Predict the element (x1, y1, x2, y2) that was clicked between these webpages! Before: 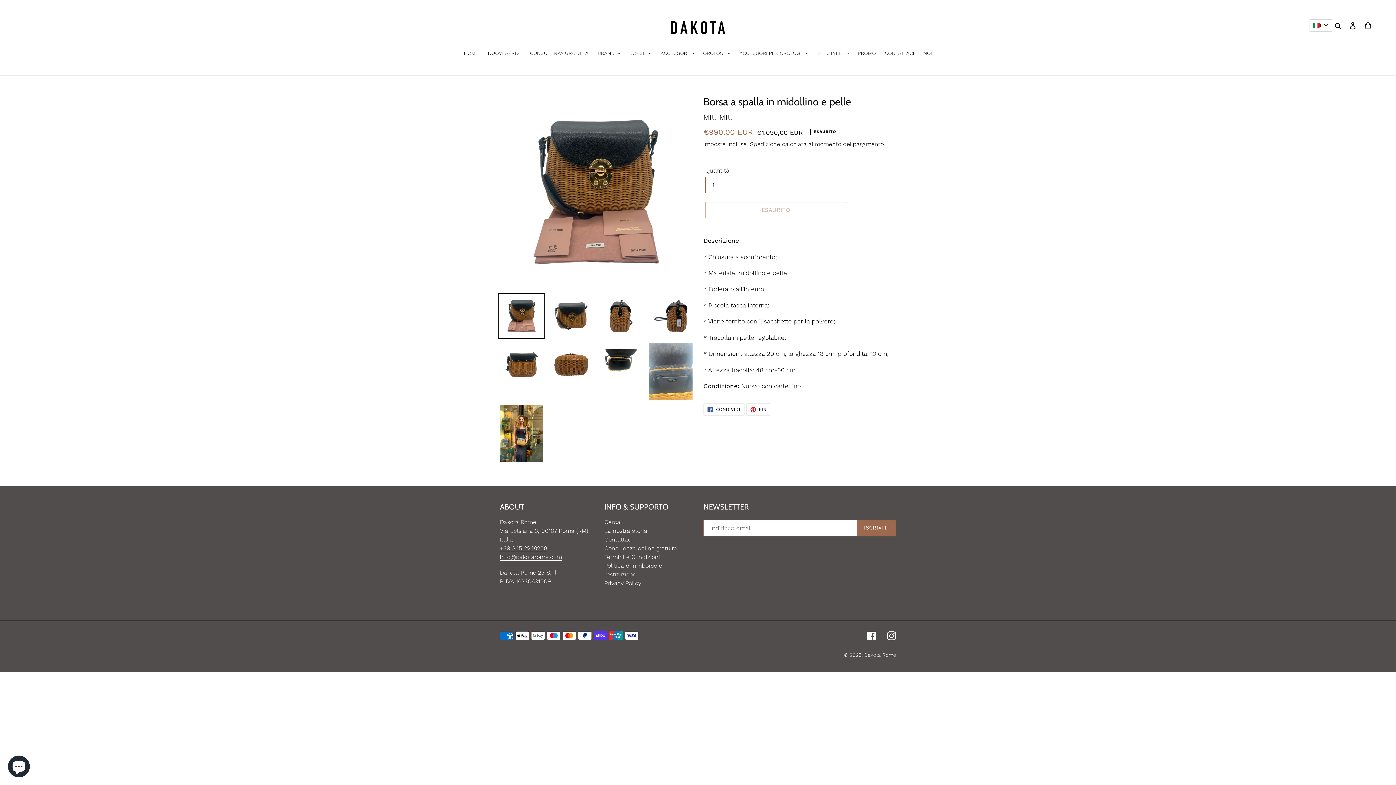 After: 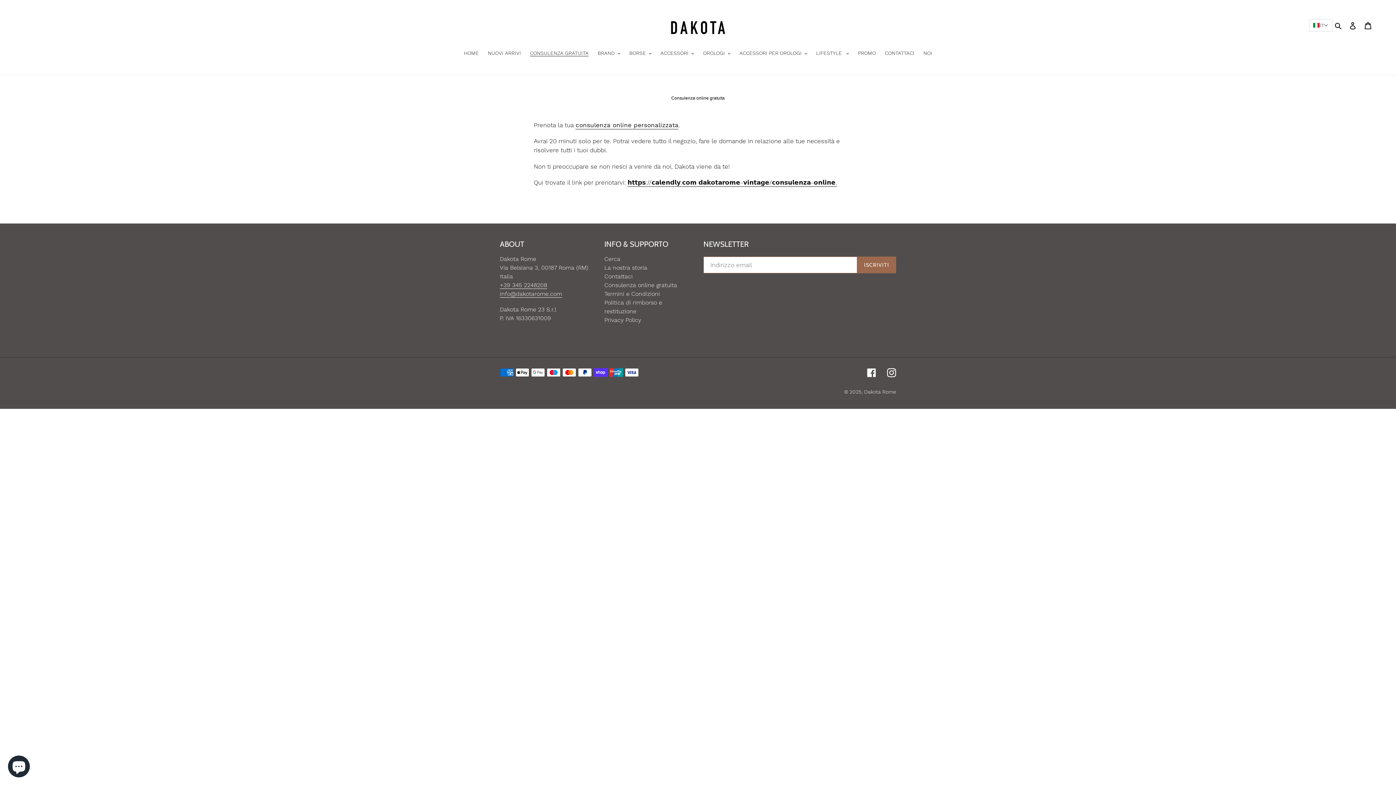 Action: bbox: (604, 544, 677, 551) label: Consulenza online gratuita